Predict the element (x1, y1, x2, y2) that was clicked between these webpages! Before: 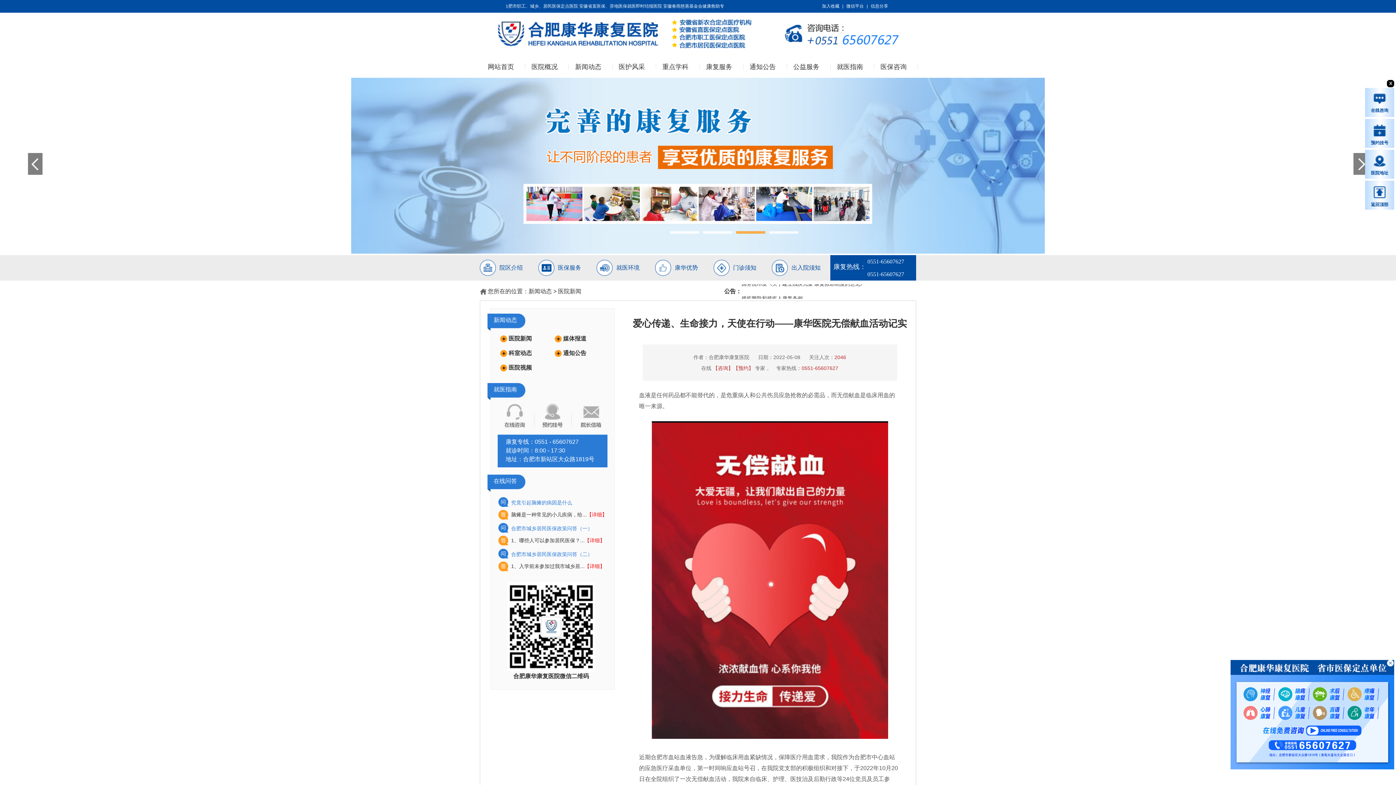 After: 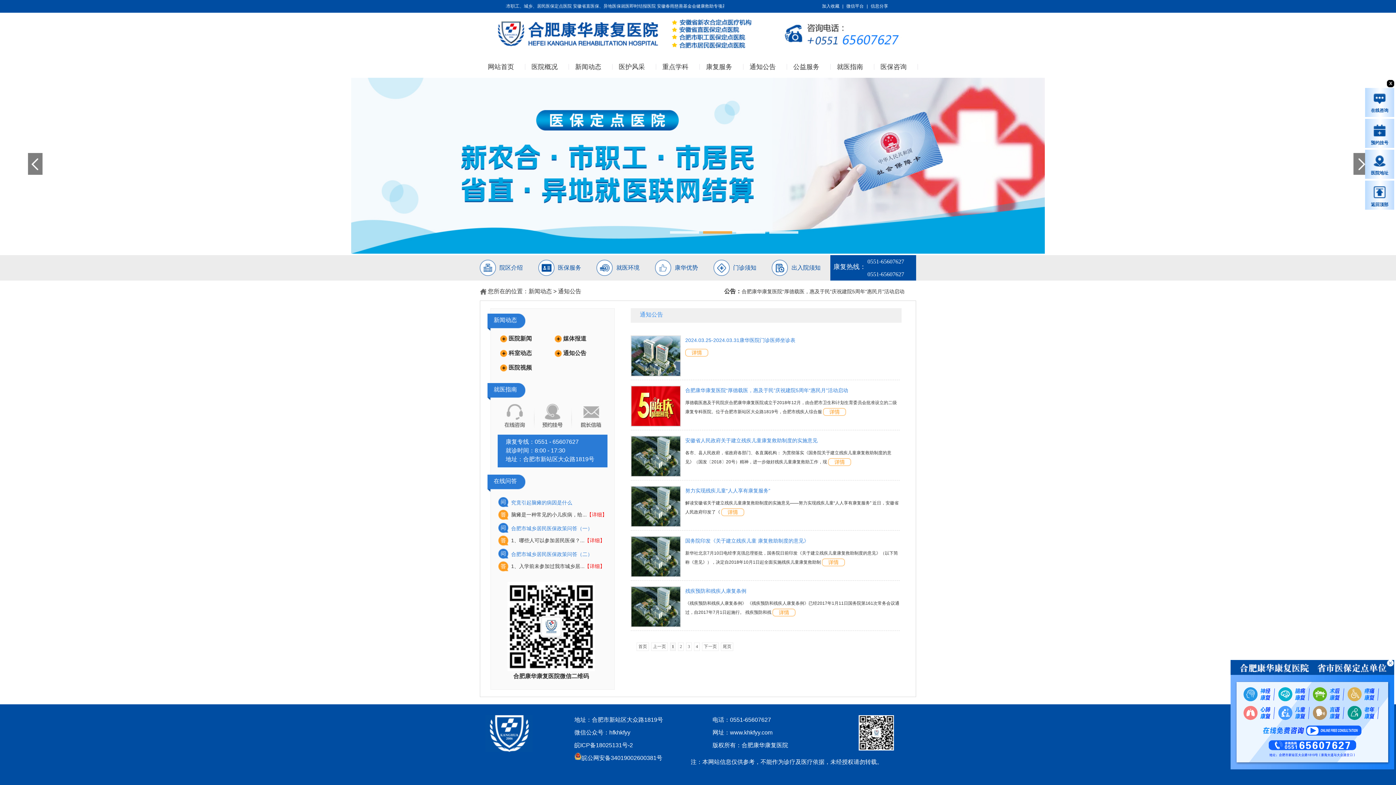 Action: bbox: (563, 350, 586, 356) label: 通知公告